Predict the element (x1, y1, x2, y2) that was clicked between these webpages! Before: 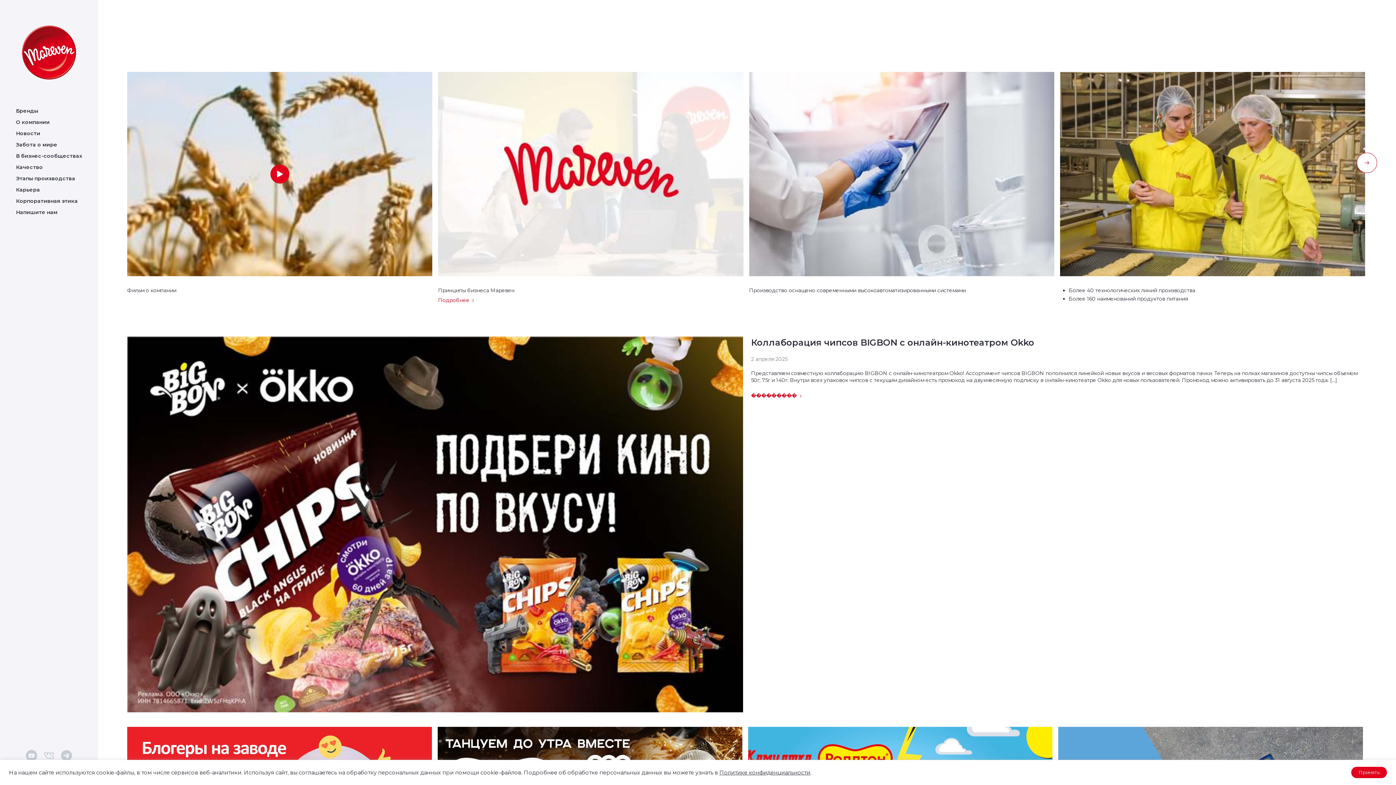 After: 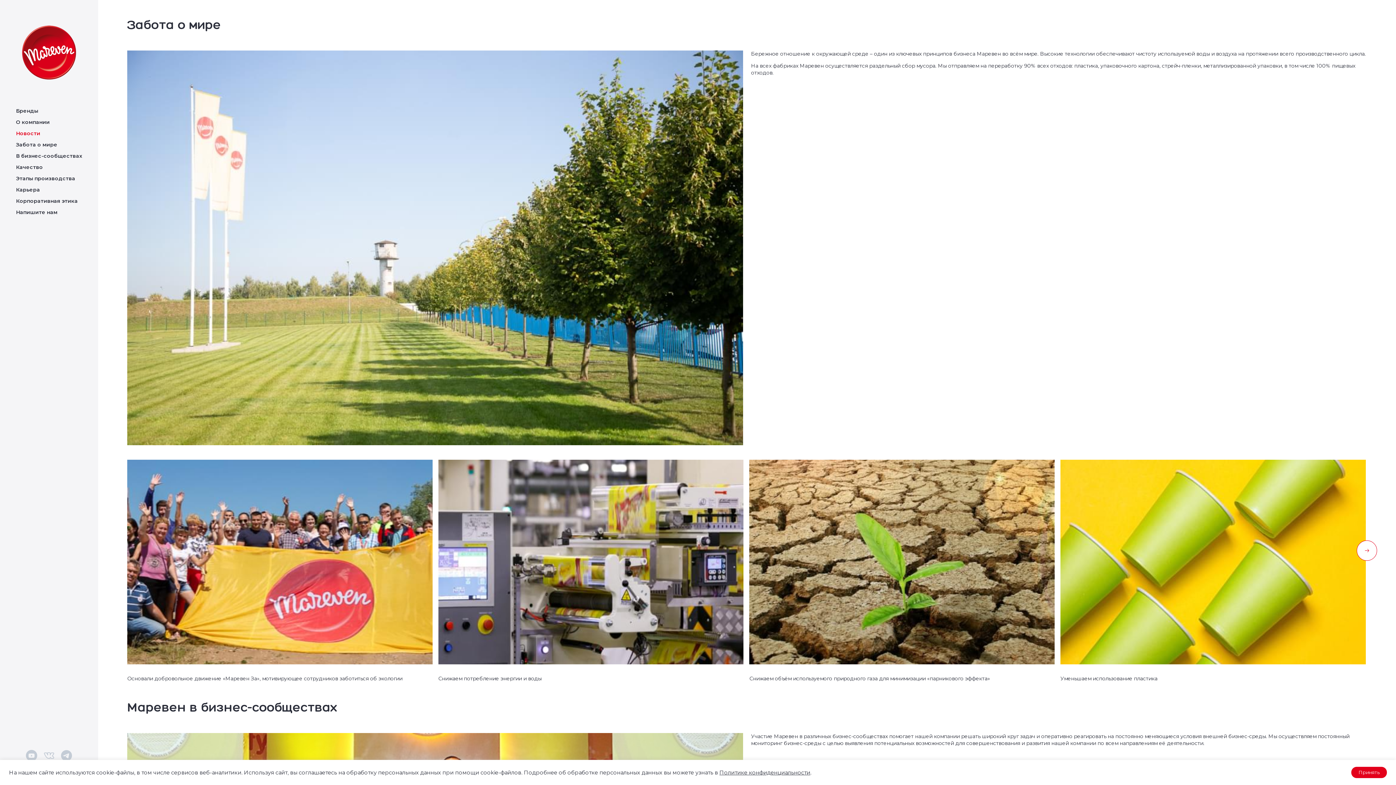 Action: label: Забота о мире bbox: (11, 139, 61, 150)